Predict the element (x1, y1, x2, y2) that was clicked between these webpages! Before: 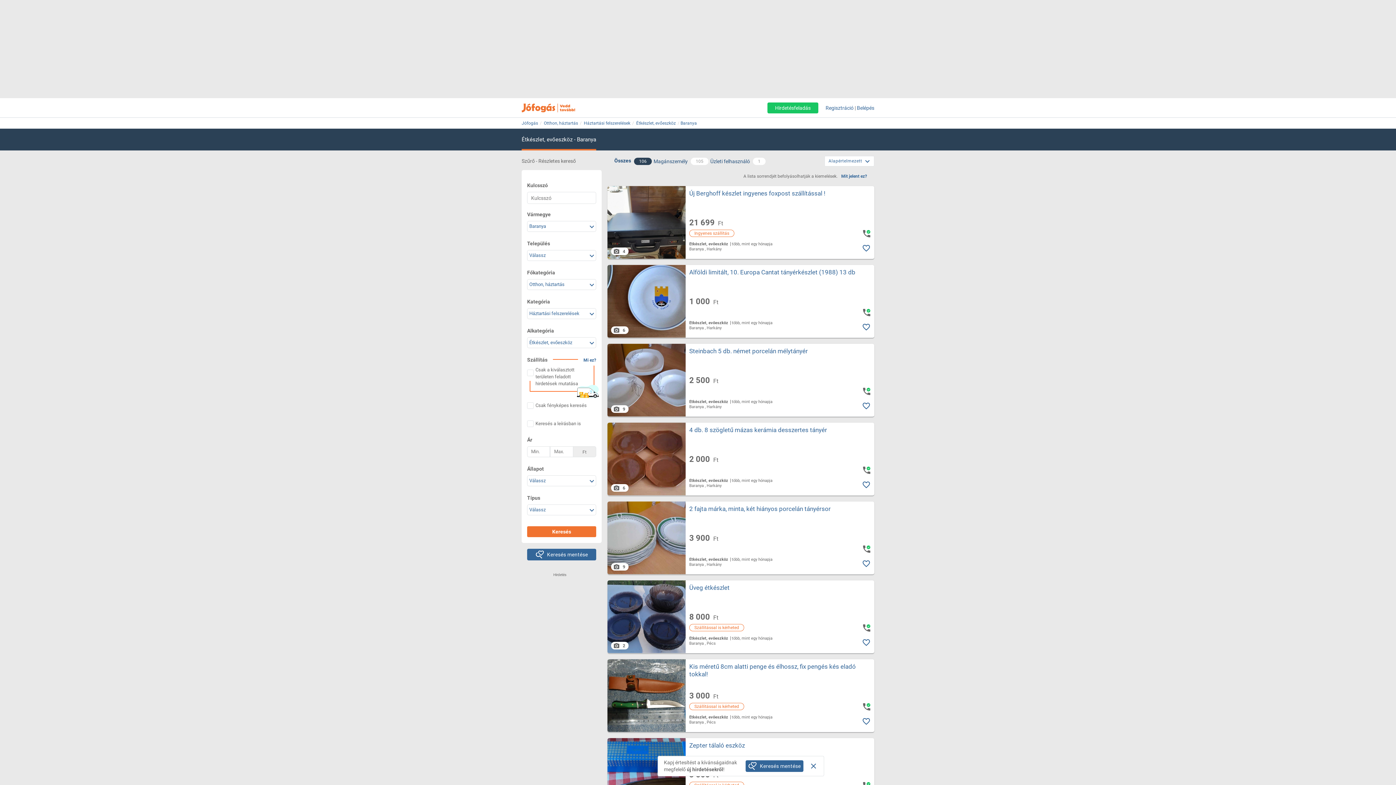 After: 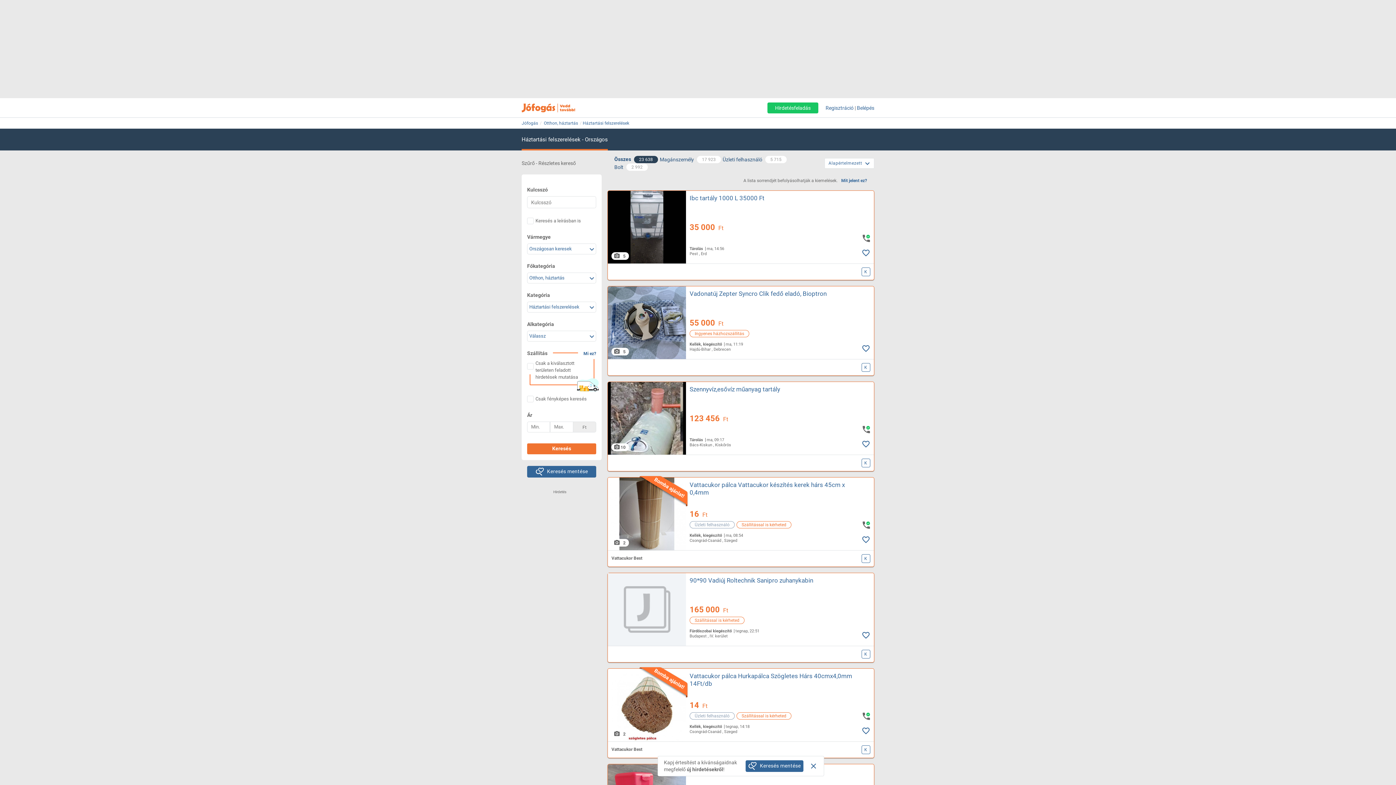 Action: label: Háztartási felszerelések bbox: (584, 120, 630, 125)